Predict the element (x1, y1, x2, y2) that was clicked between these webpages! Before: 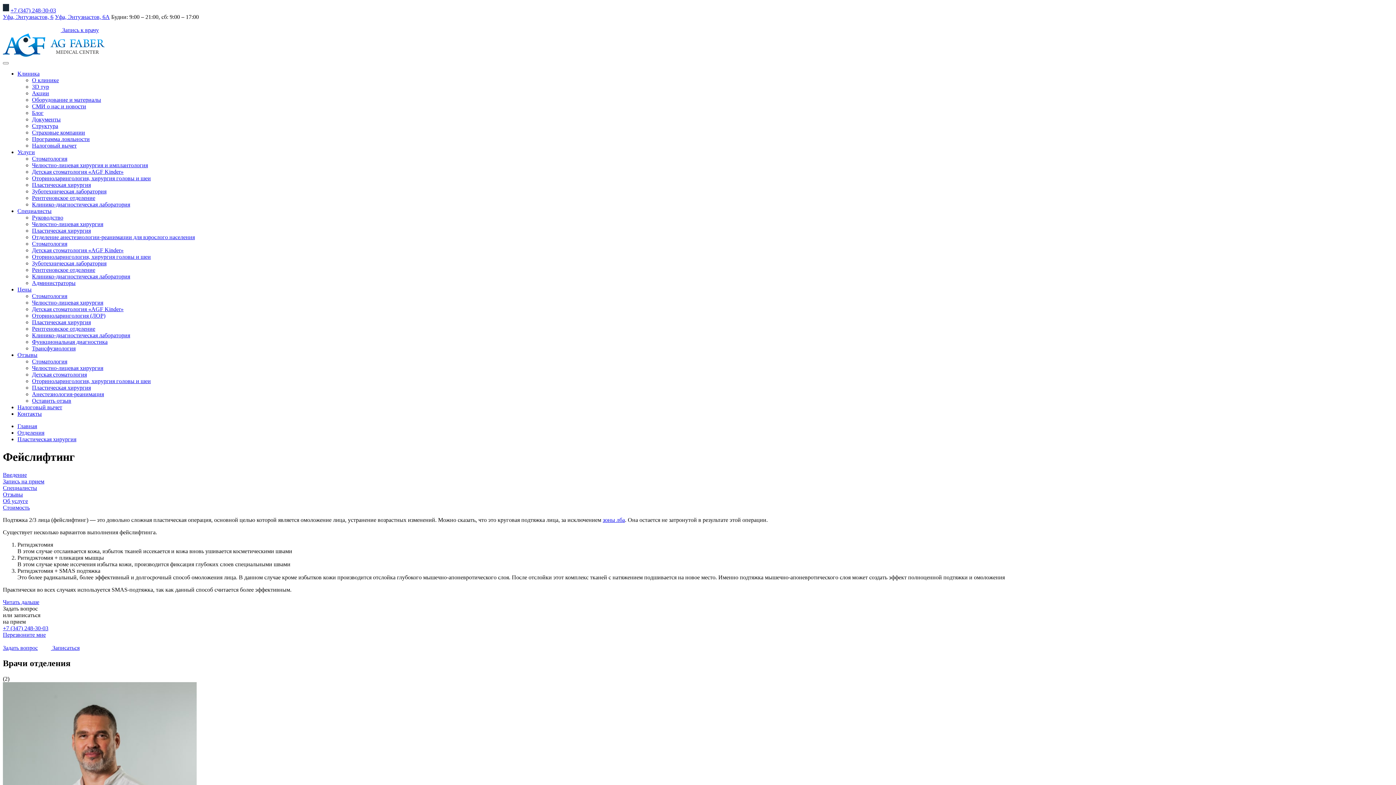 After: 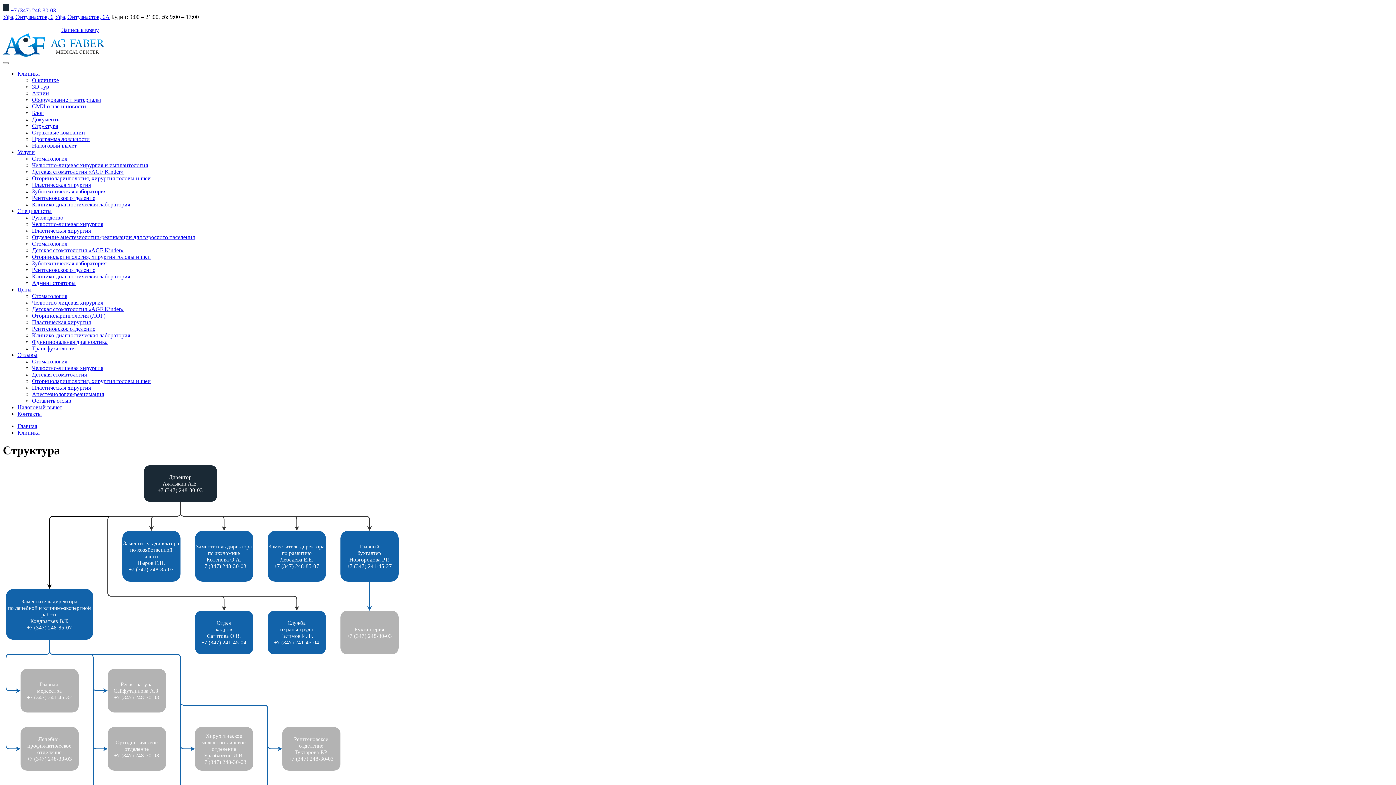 Action: label: Структура bbox: (32, 122, 58, 129)